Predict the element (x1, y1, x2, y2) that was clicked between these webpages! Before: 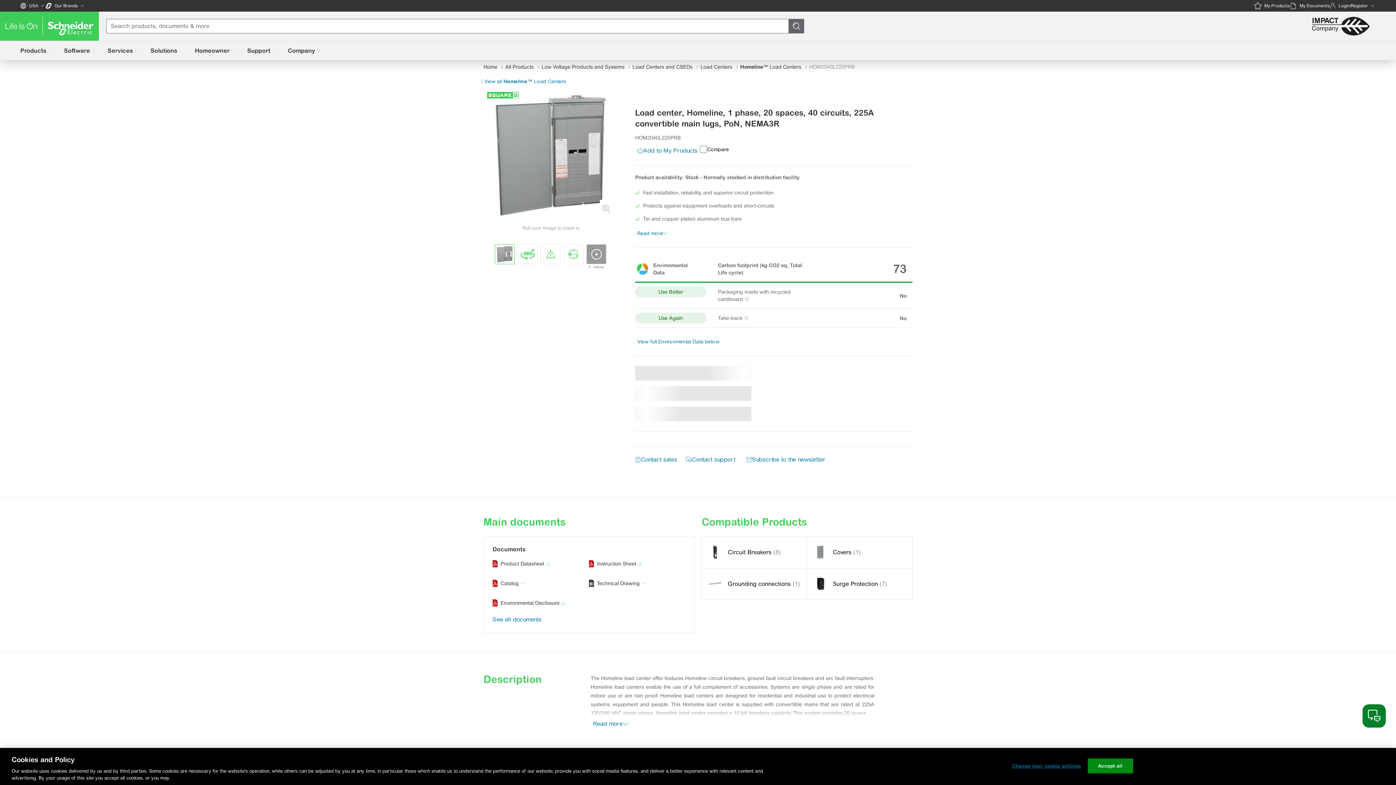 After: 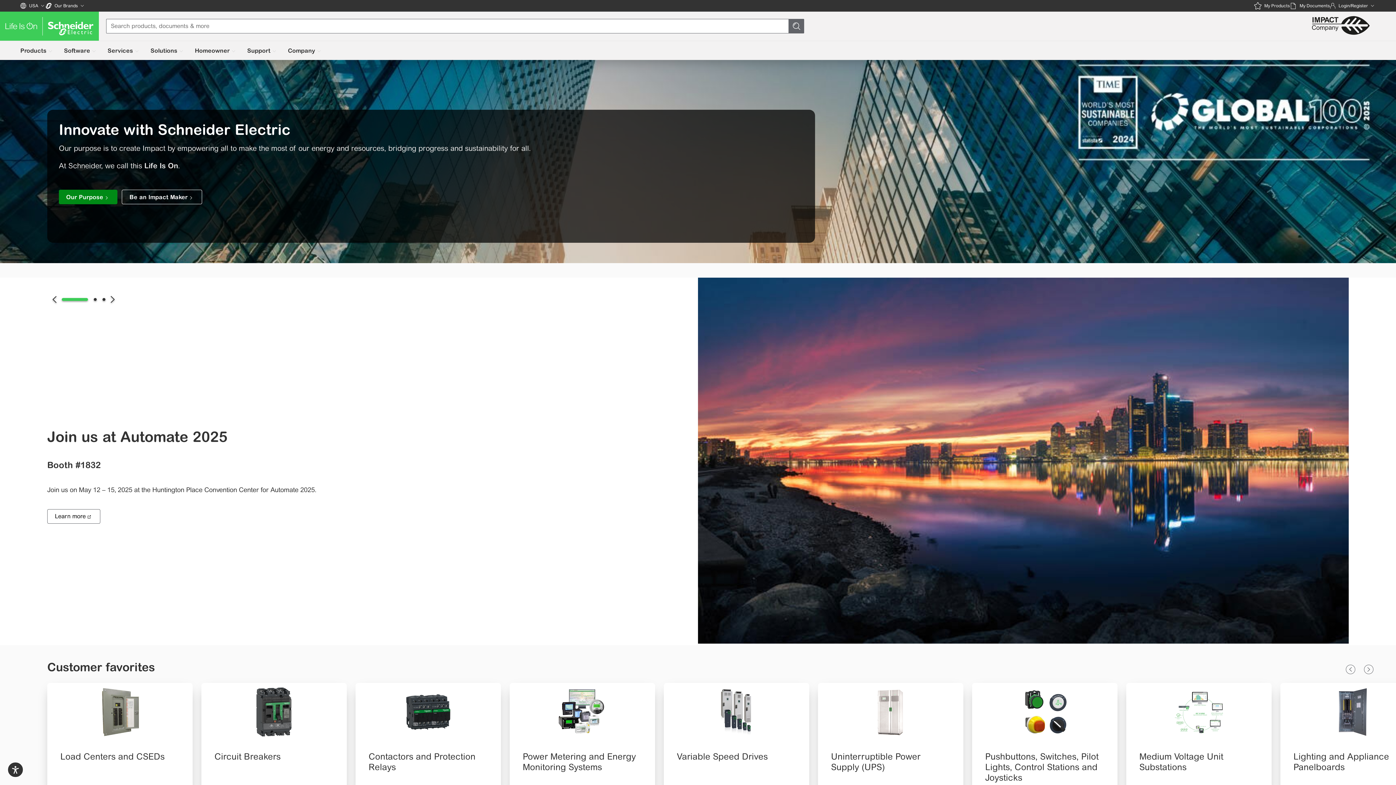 Action: bbox: (0, 11, 98, 40)